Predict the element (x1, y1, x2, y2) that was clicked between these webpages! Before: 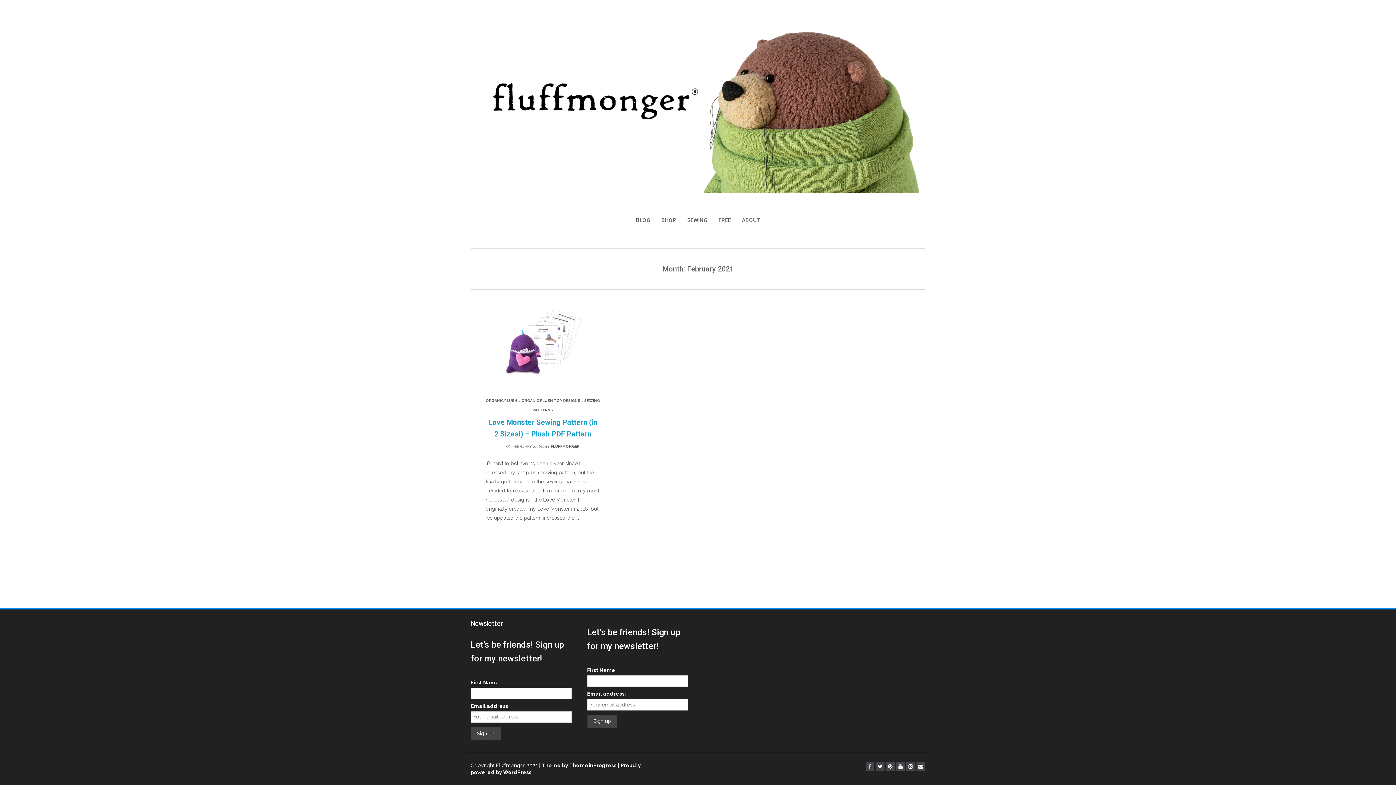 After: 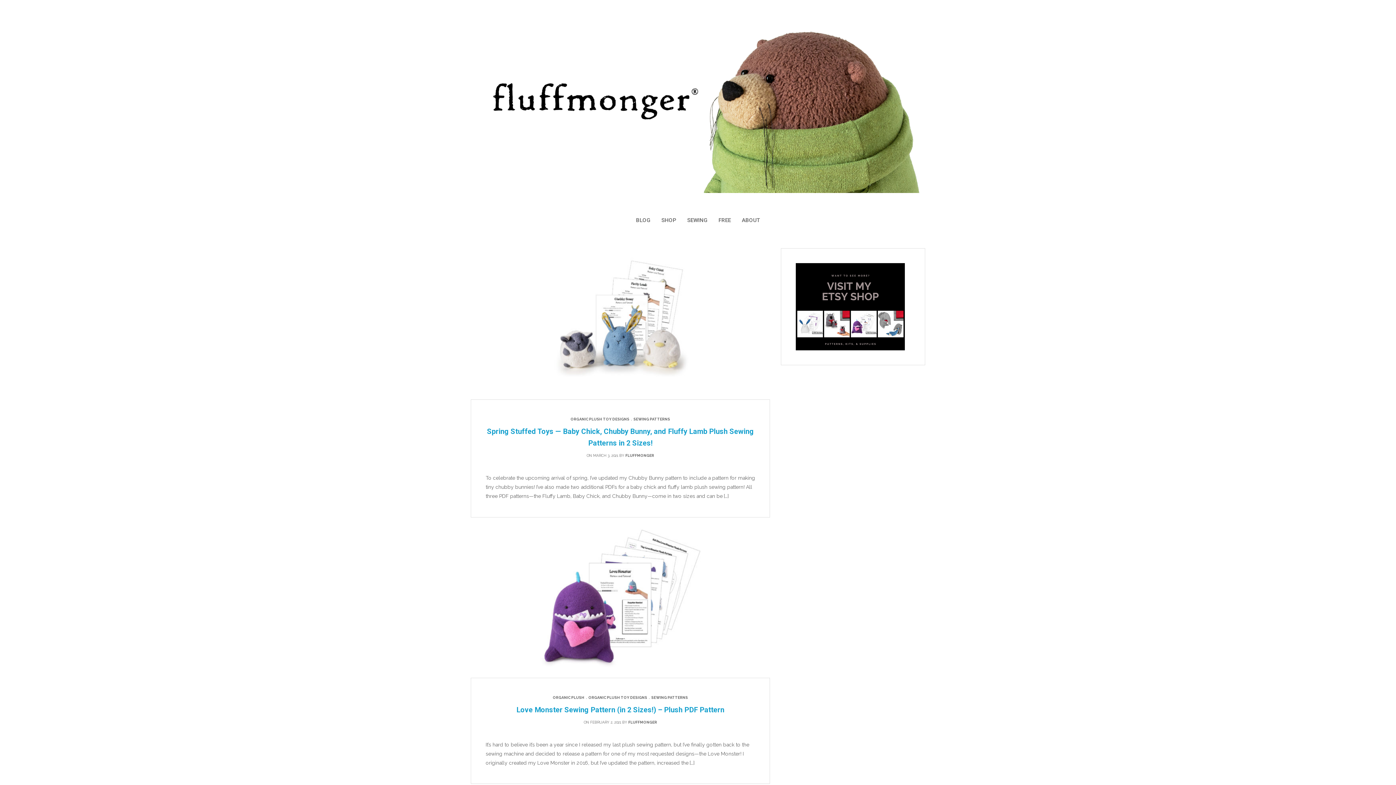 Action: bbox: (636, 216, 650, 224) label: BLOG